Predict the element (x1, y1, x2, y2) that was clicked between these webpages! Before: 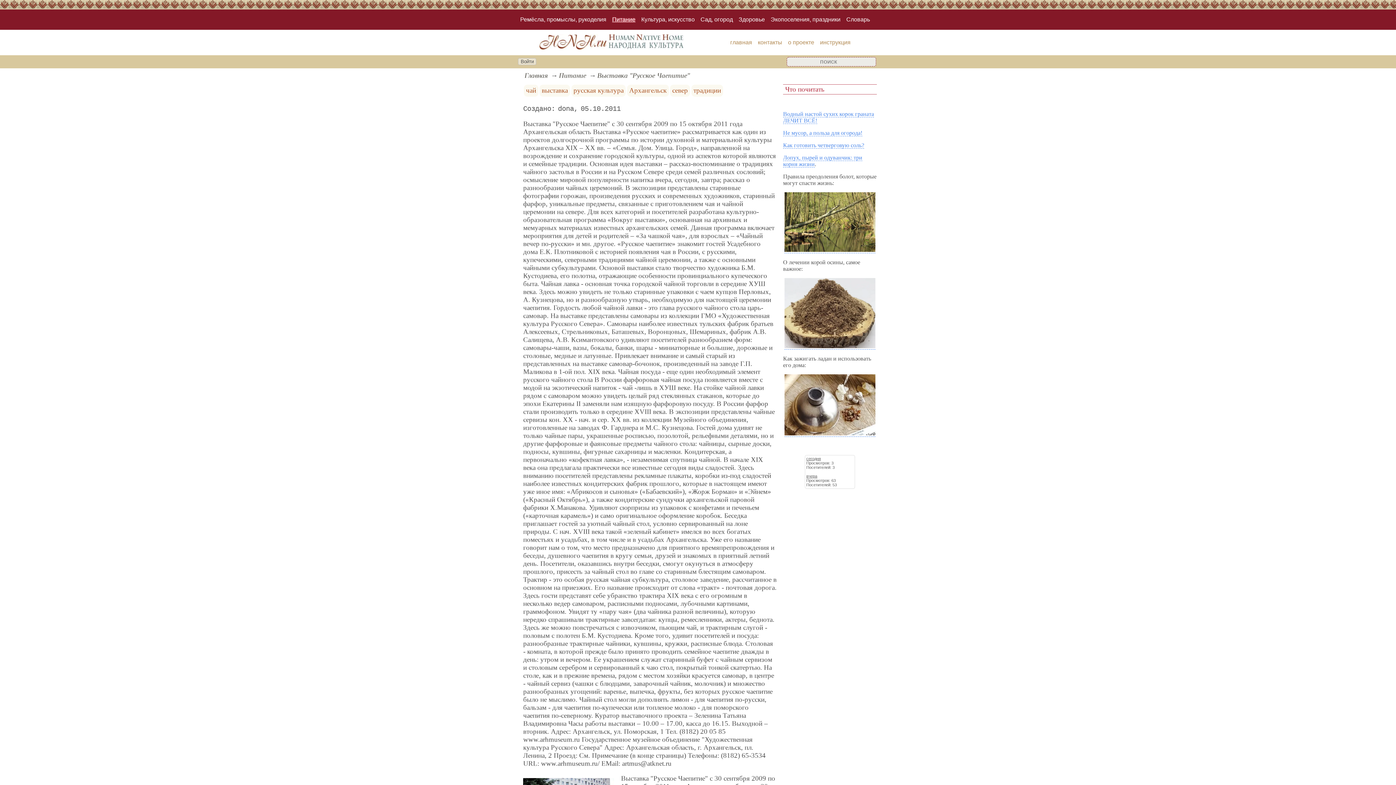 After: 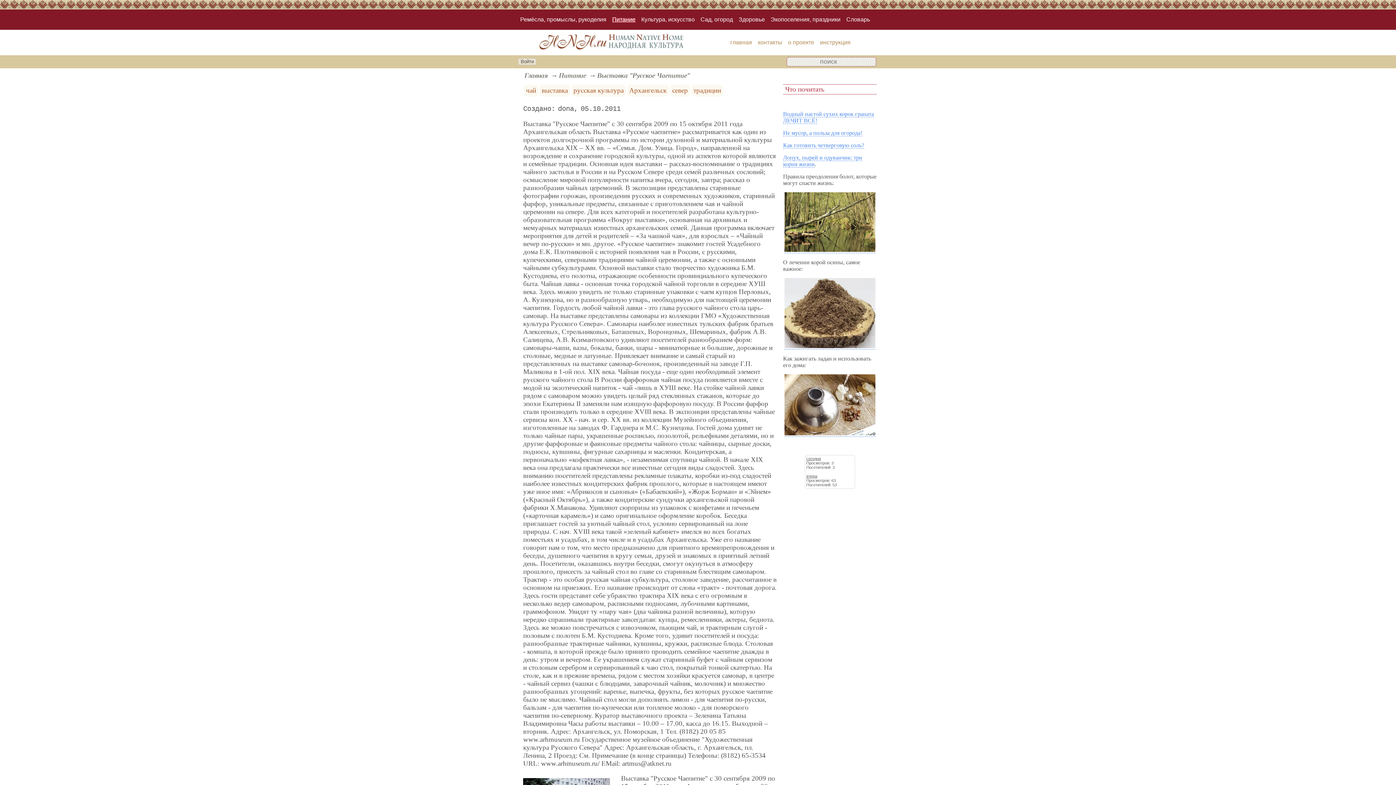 Action: bbox: (597, 71, 690, 79) label: Выставка "Русское Чаепитие"